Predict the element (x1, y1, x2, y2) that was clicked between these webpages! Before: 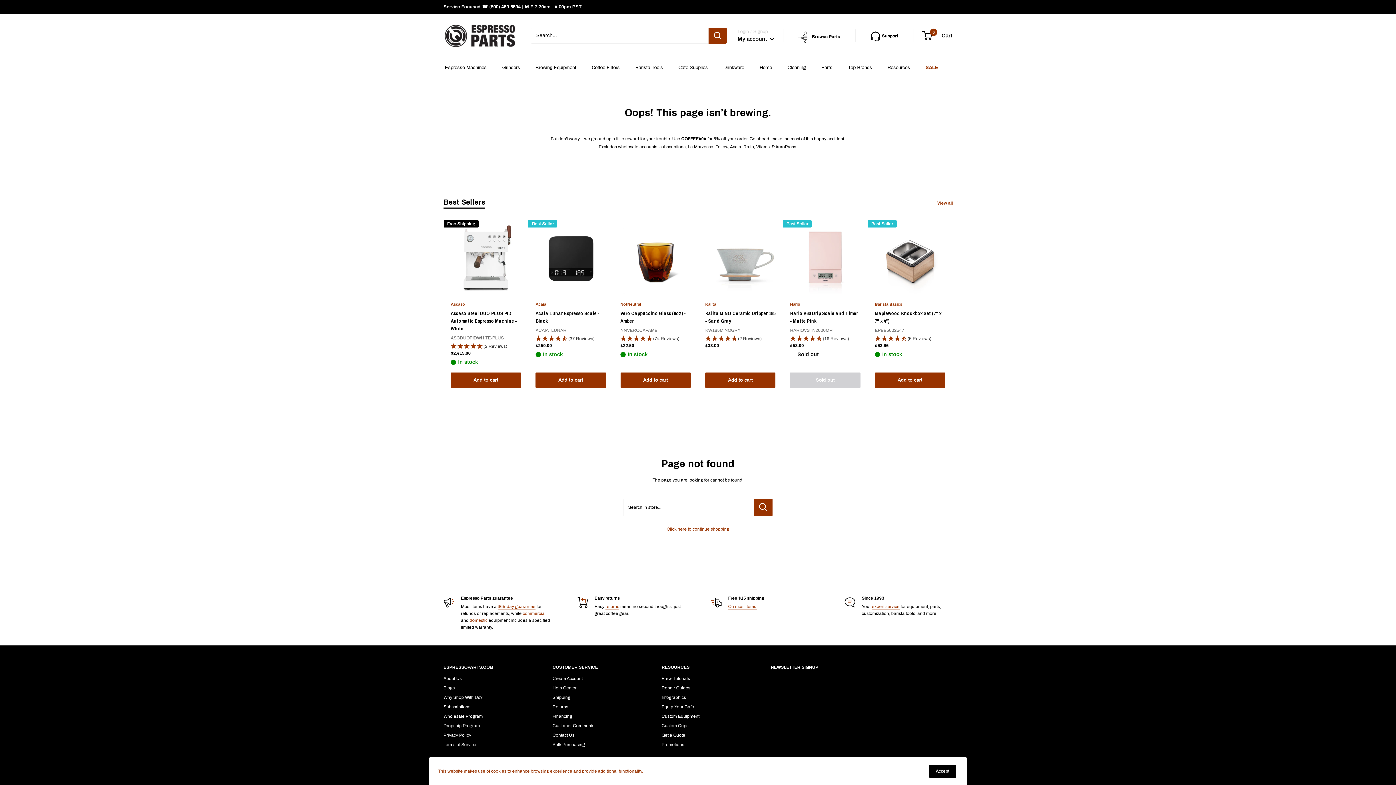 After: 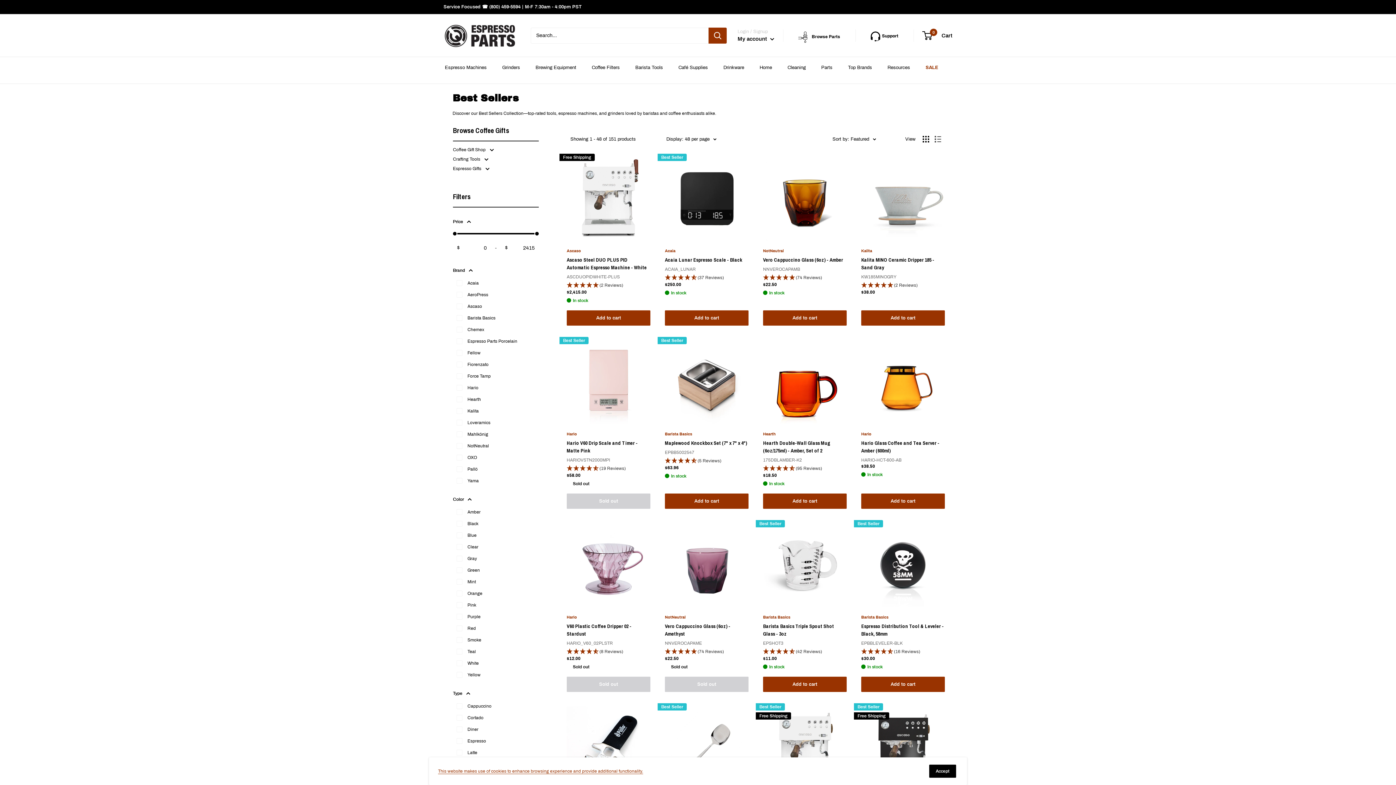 Action: bbox: (937, 199, 962, 207) label: View all 